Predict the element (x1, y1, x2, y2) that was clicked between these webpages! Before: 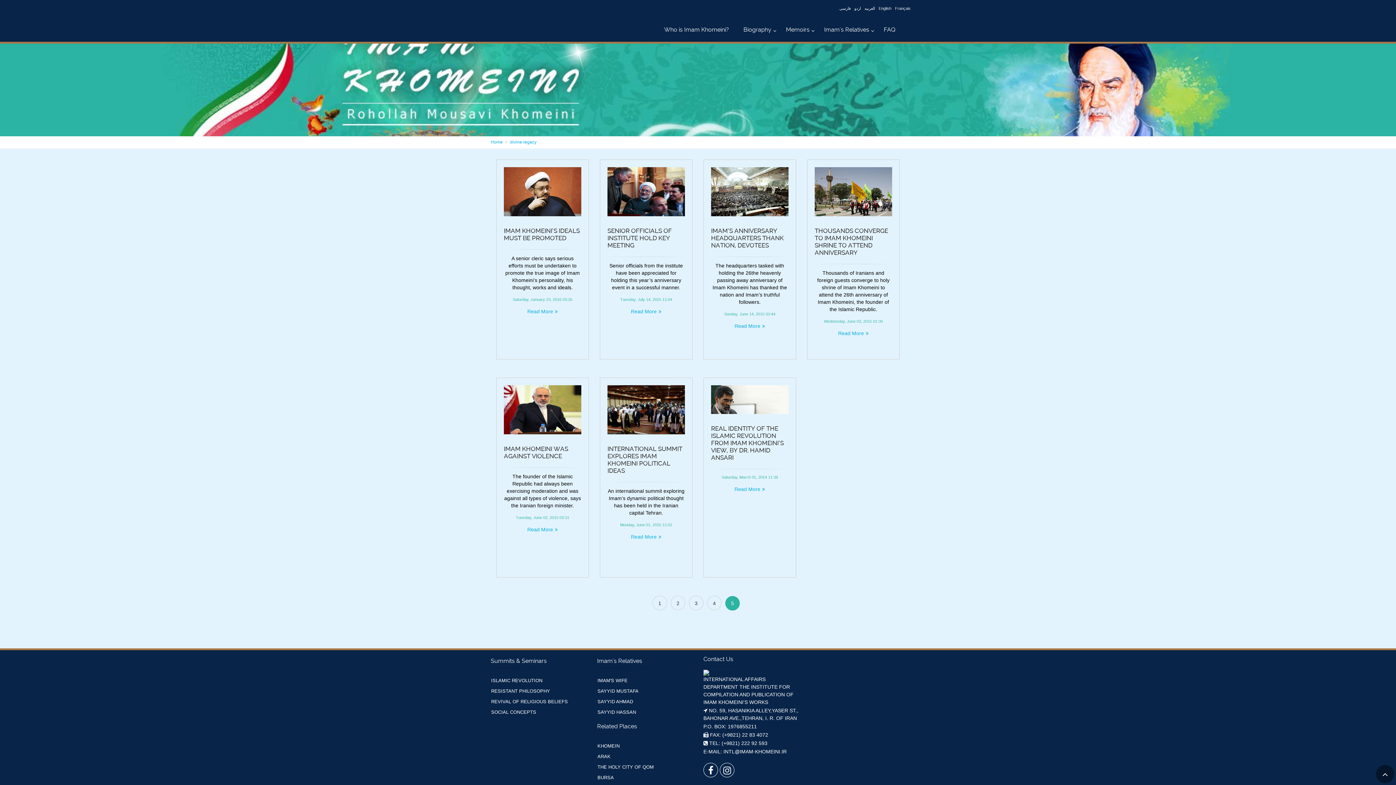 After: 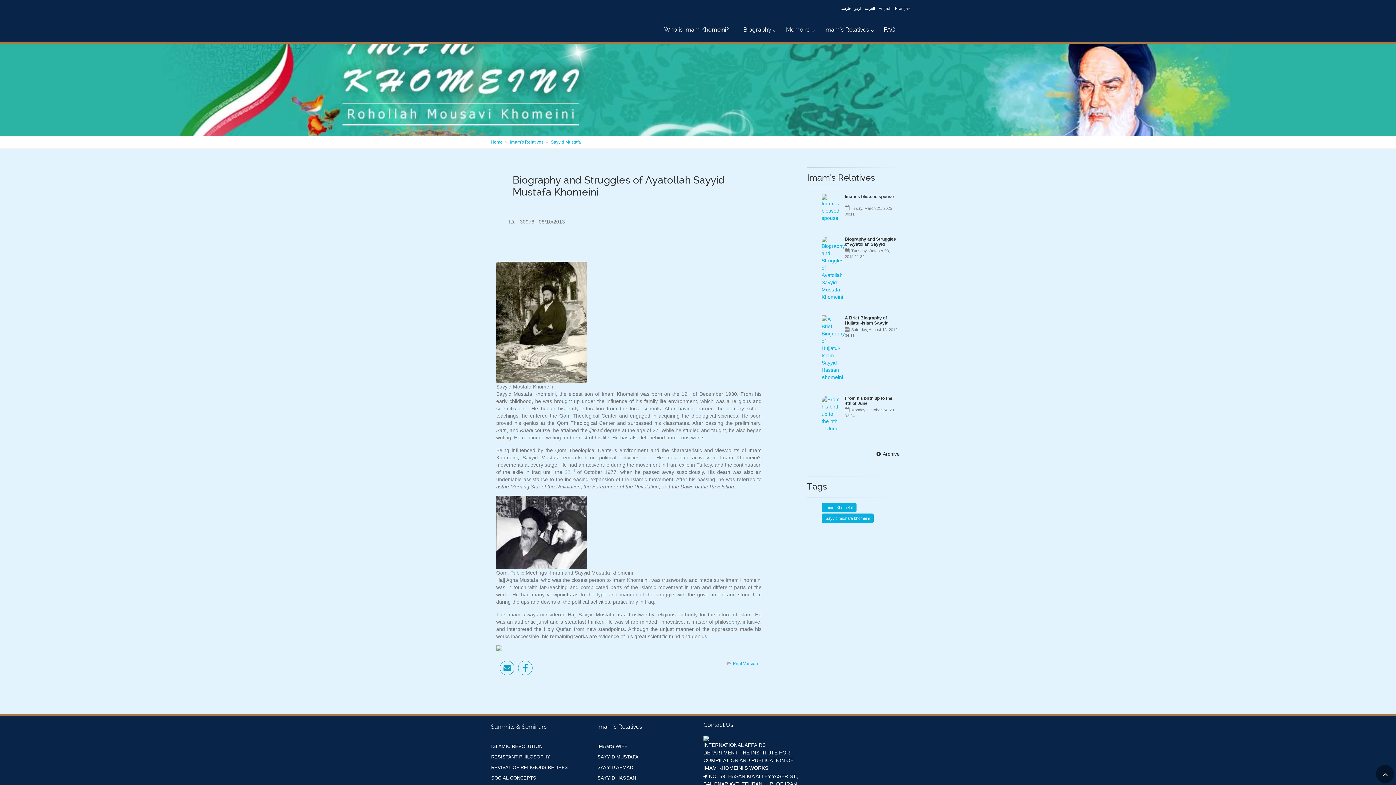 Action: bbox: (597, 686, 639, 696) label: SAYYID MUSTAFA